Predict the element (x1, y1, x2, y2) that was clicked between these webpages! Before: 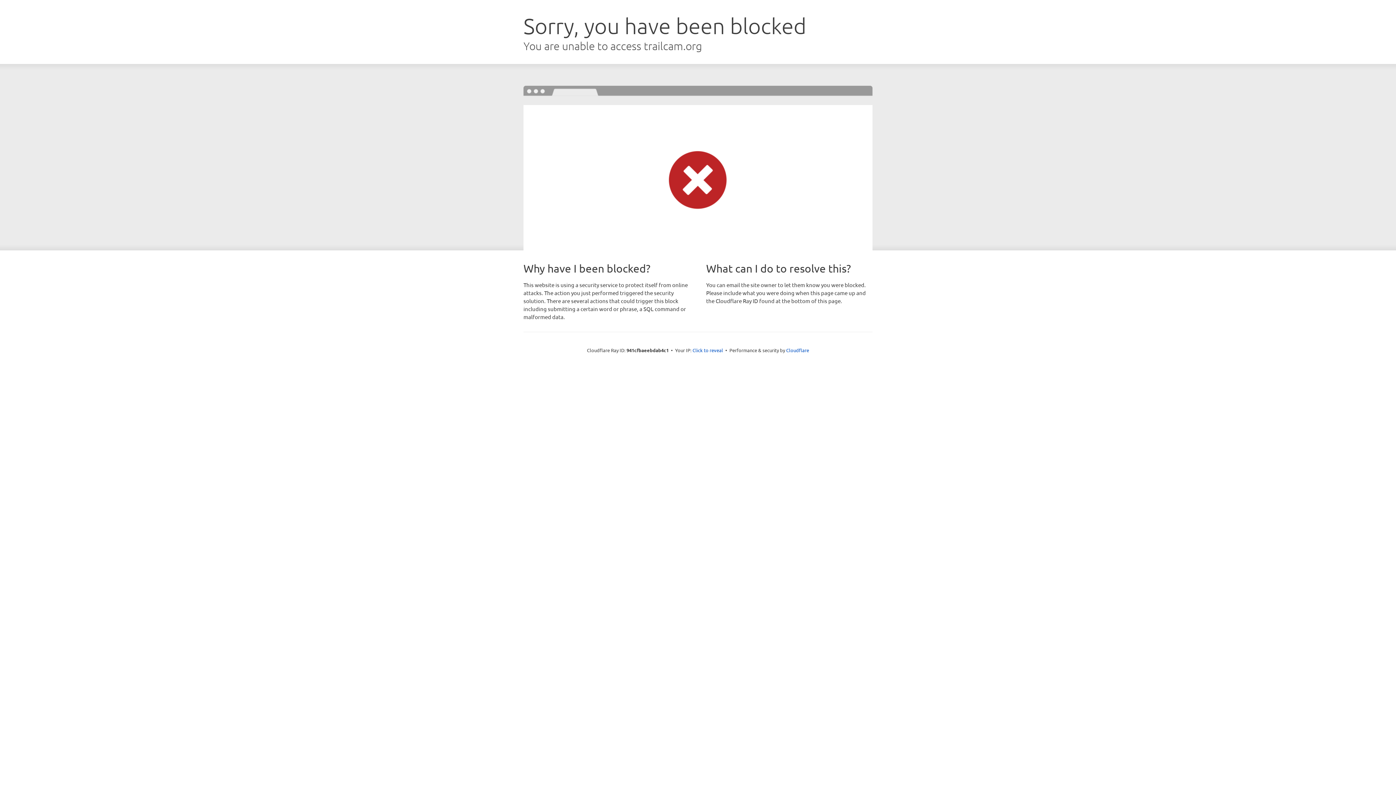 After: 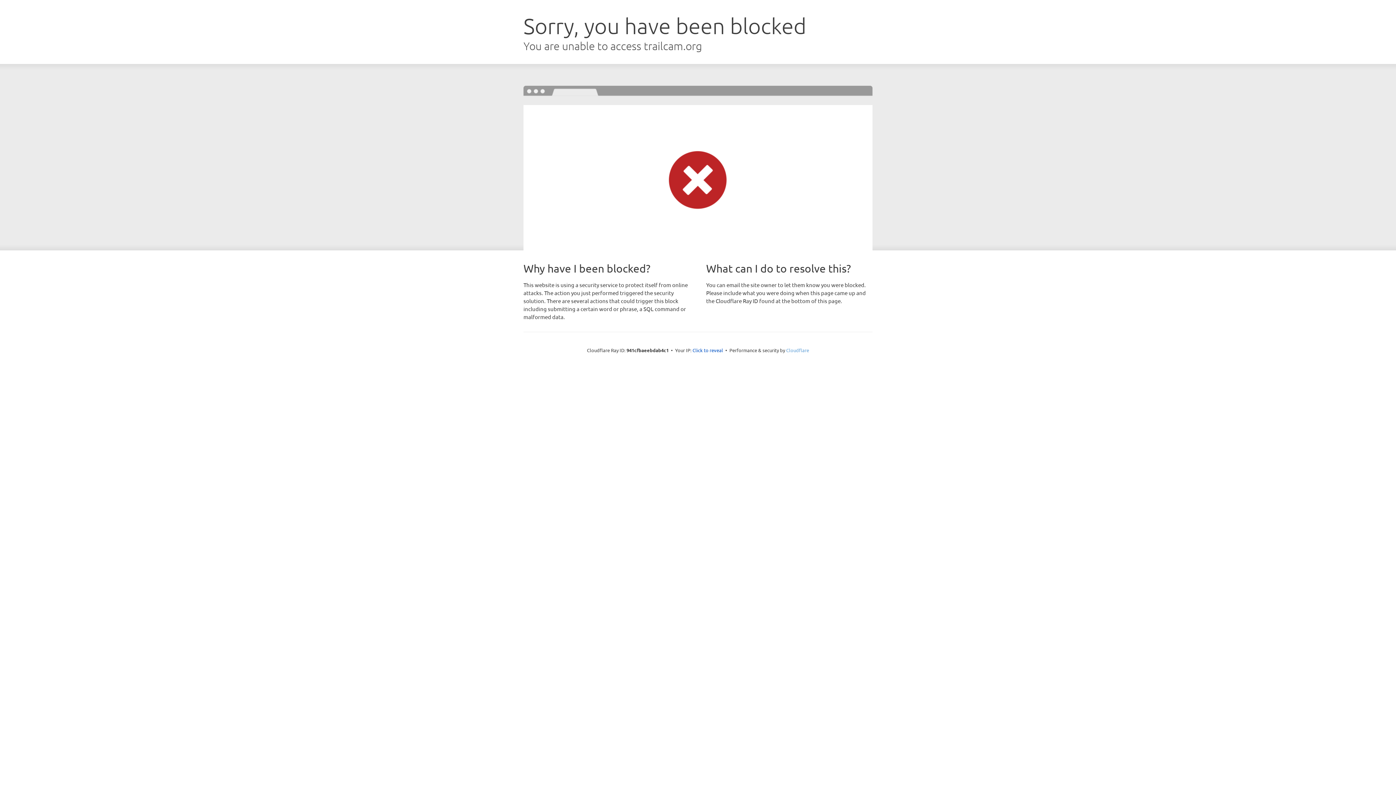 Action: label: Cloudflare bbox: (786, 347, 809, 353)